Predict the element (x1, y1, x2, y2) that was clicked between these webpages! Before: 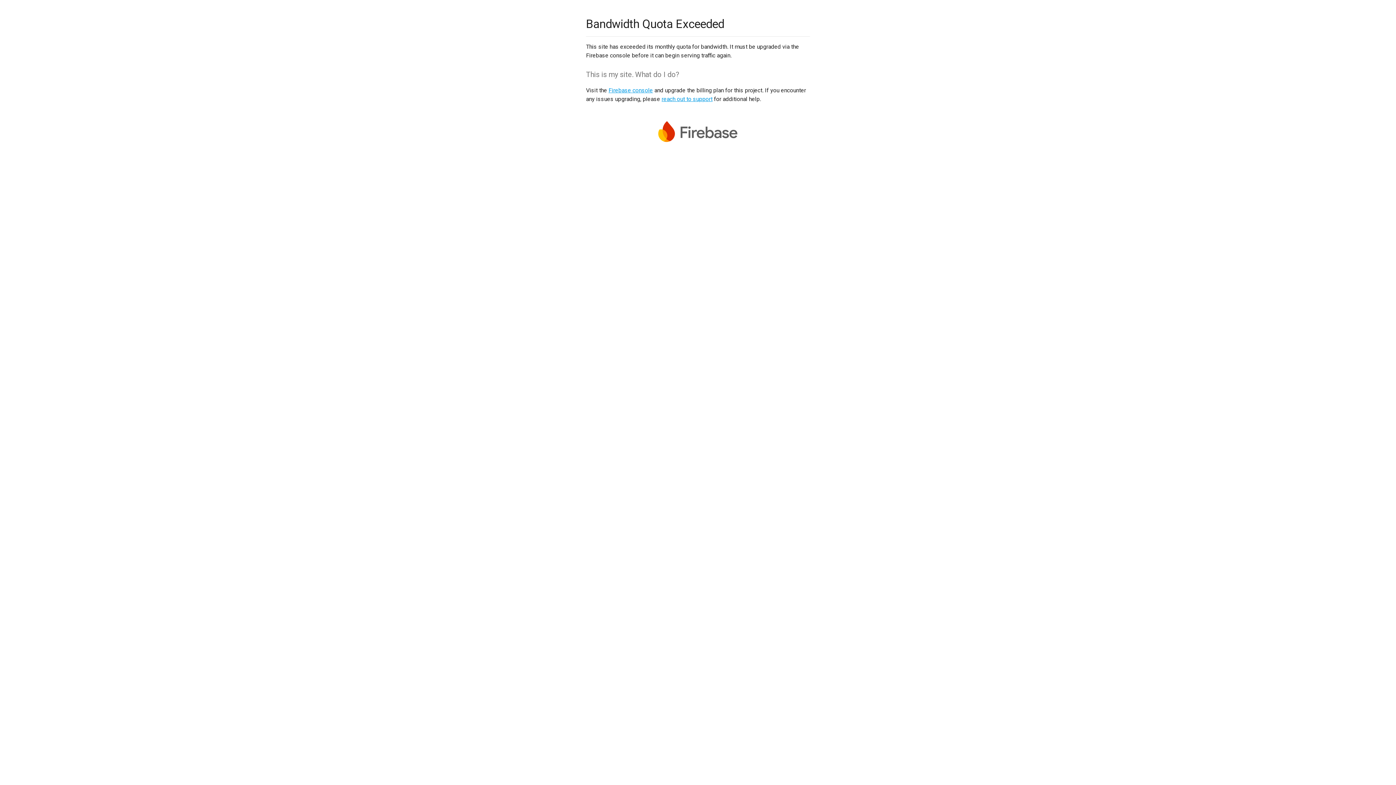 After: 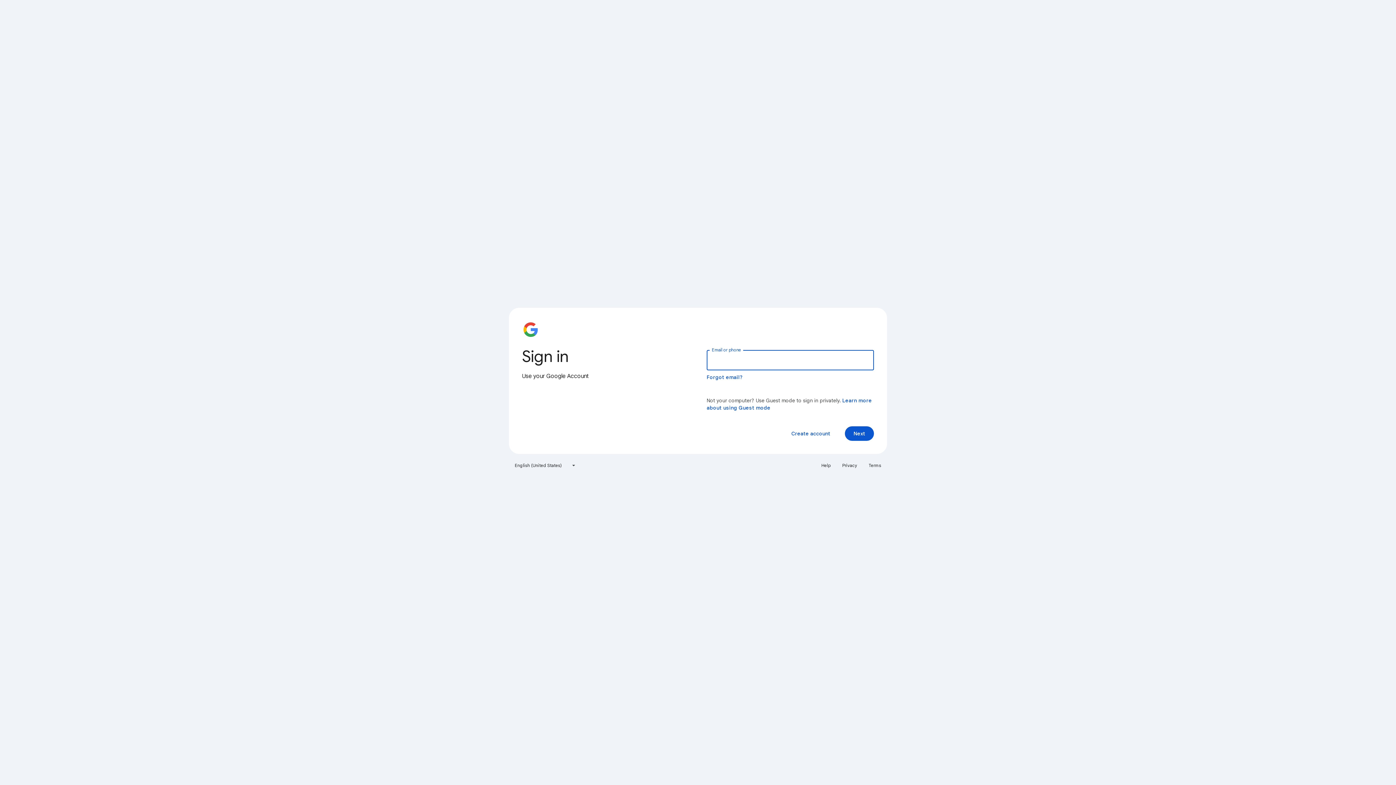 Action: bbox: (608, 86, 653, 93) label: Firebase console